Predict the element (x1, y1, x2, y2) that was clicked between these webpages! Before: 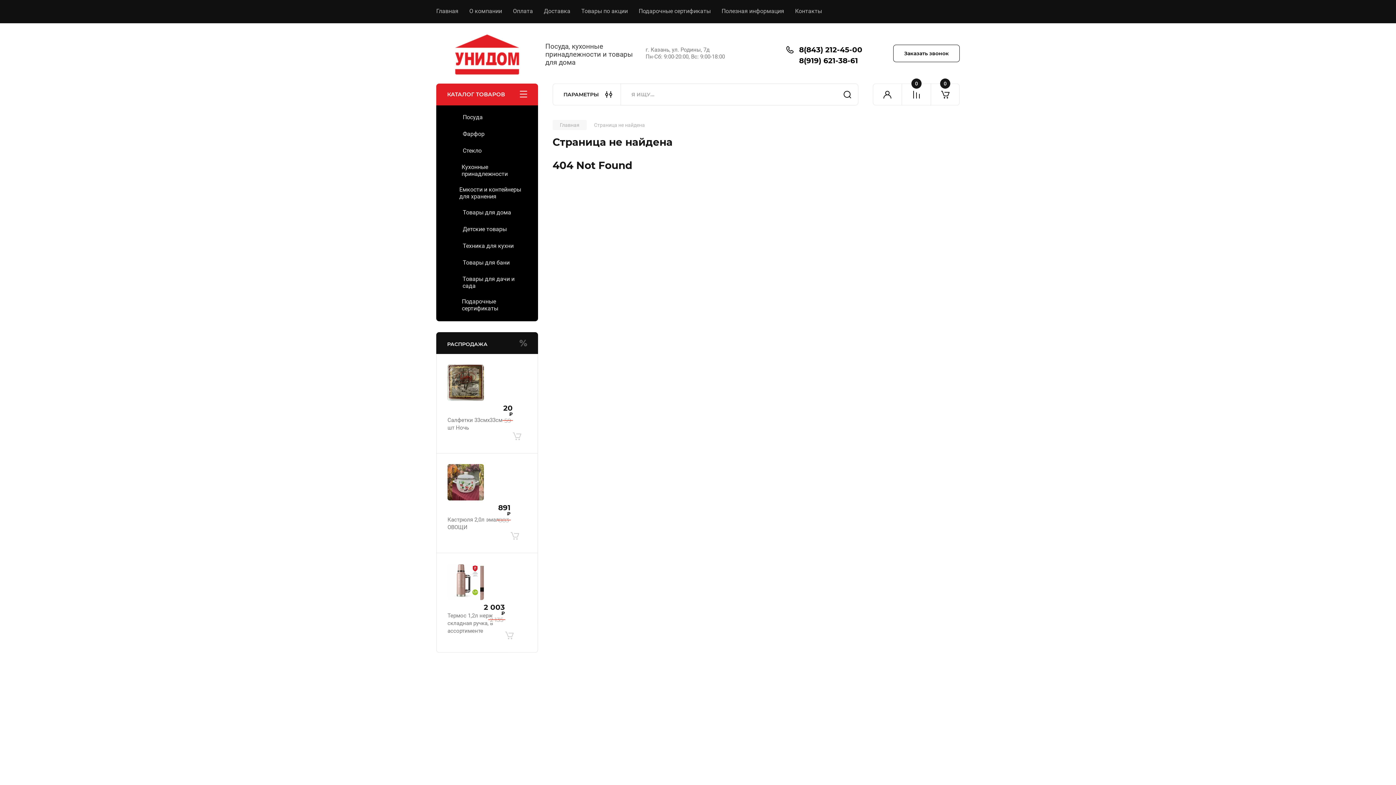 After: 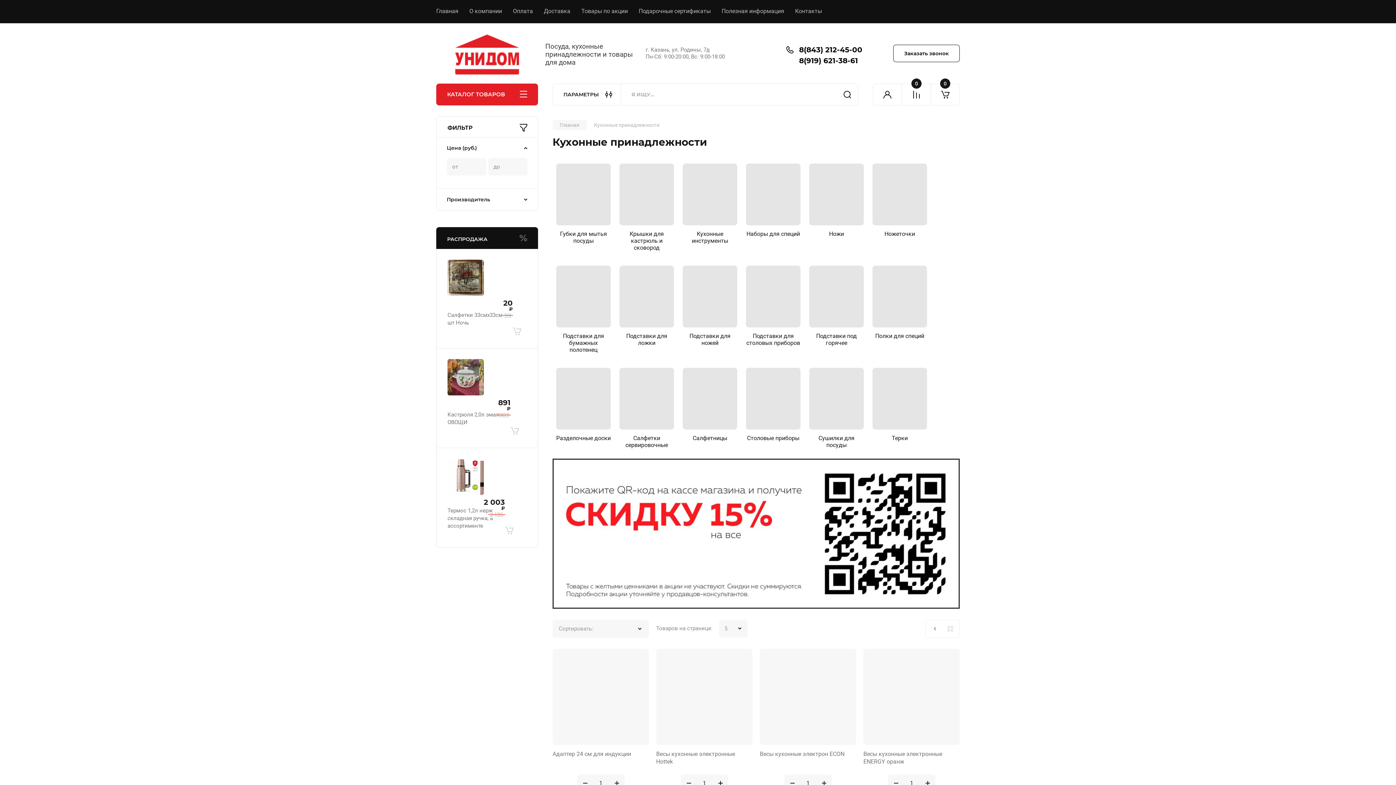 Action: bbox: (436, 159, 538, 181) label: Кухонные принадлежности